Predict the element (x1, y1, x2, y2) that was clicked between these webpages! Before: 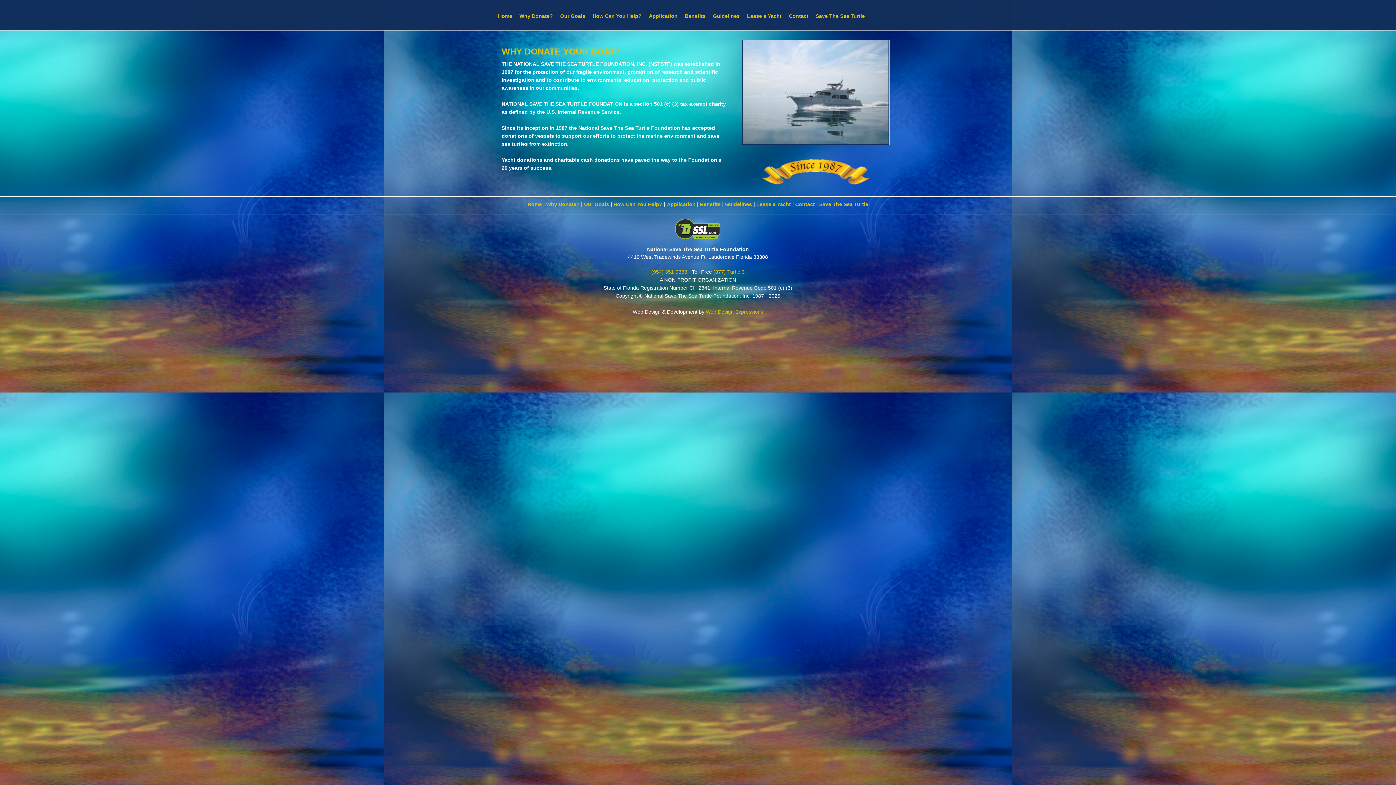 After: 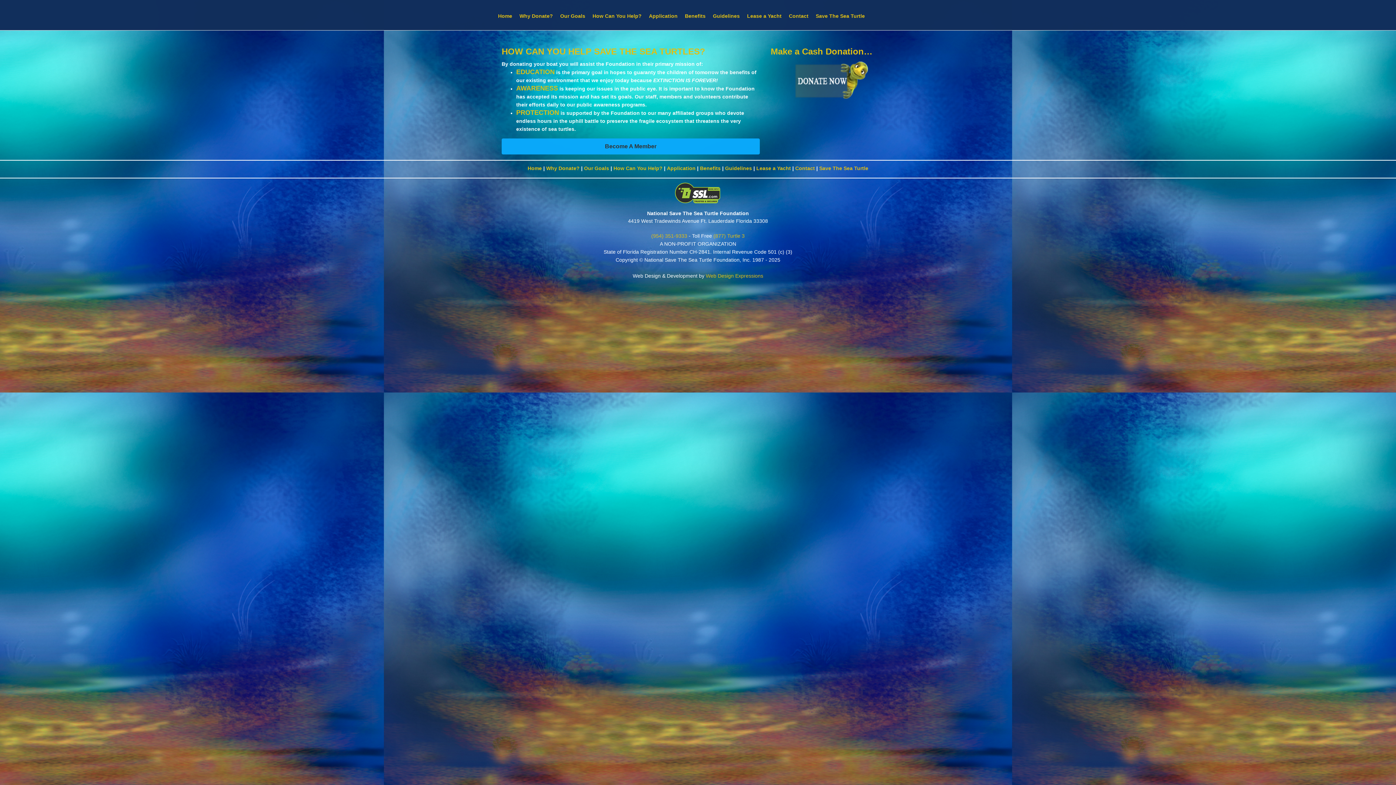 Action: bbox: (613, 201, 662, 207) label: How Can You Help?